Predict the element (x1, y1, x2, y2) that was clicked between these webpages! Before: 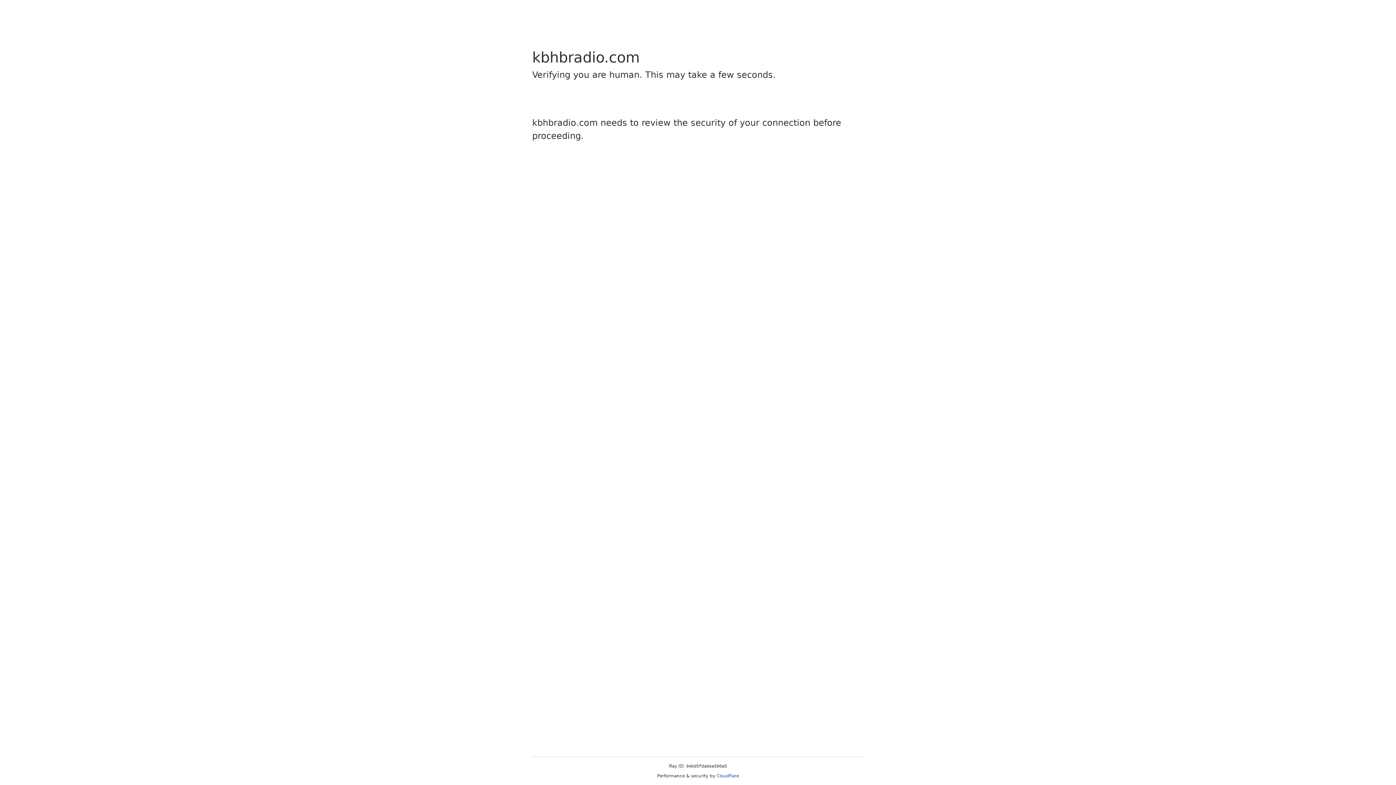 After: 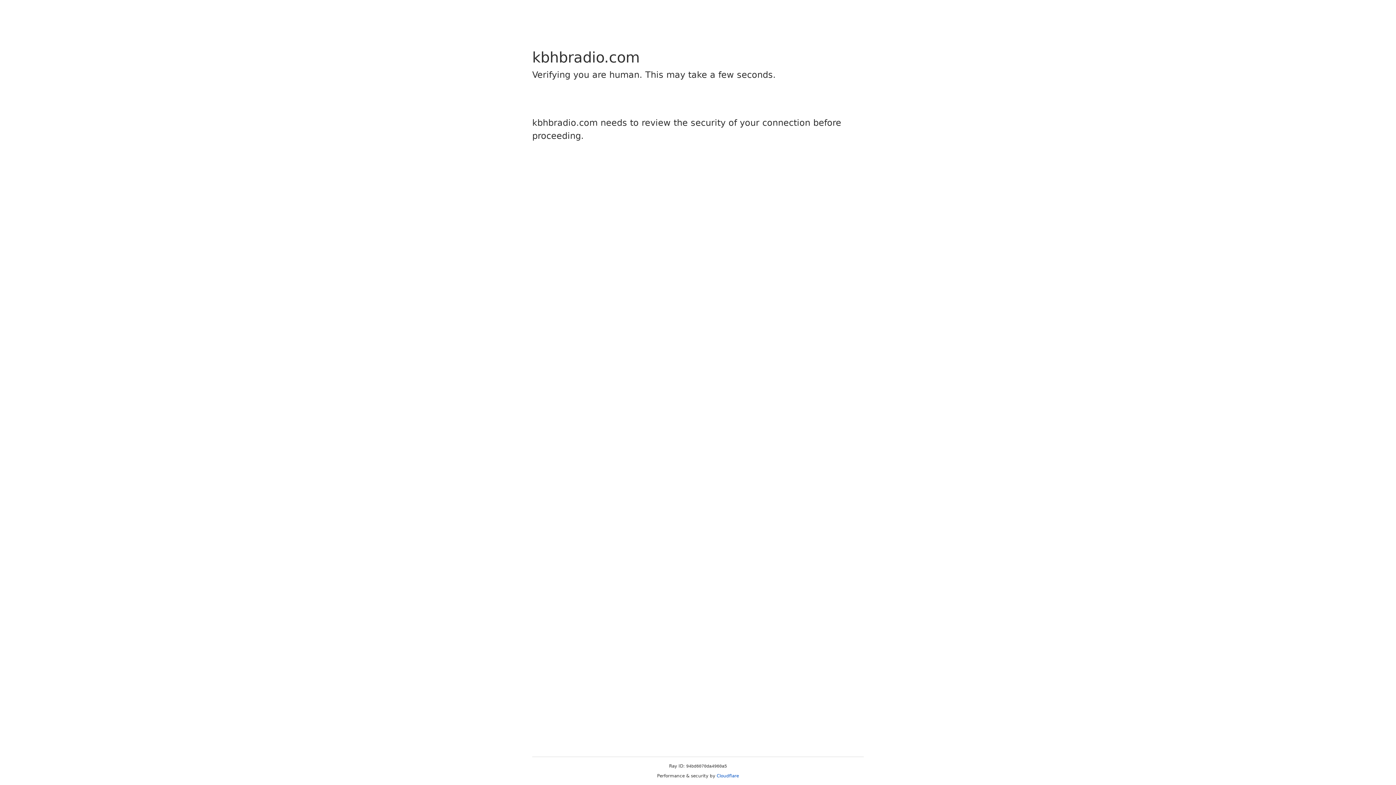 Action: bbox: (716, 773, 739, 778) label: Cloudflare